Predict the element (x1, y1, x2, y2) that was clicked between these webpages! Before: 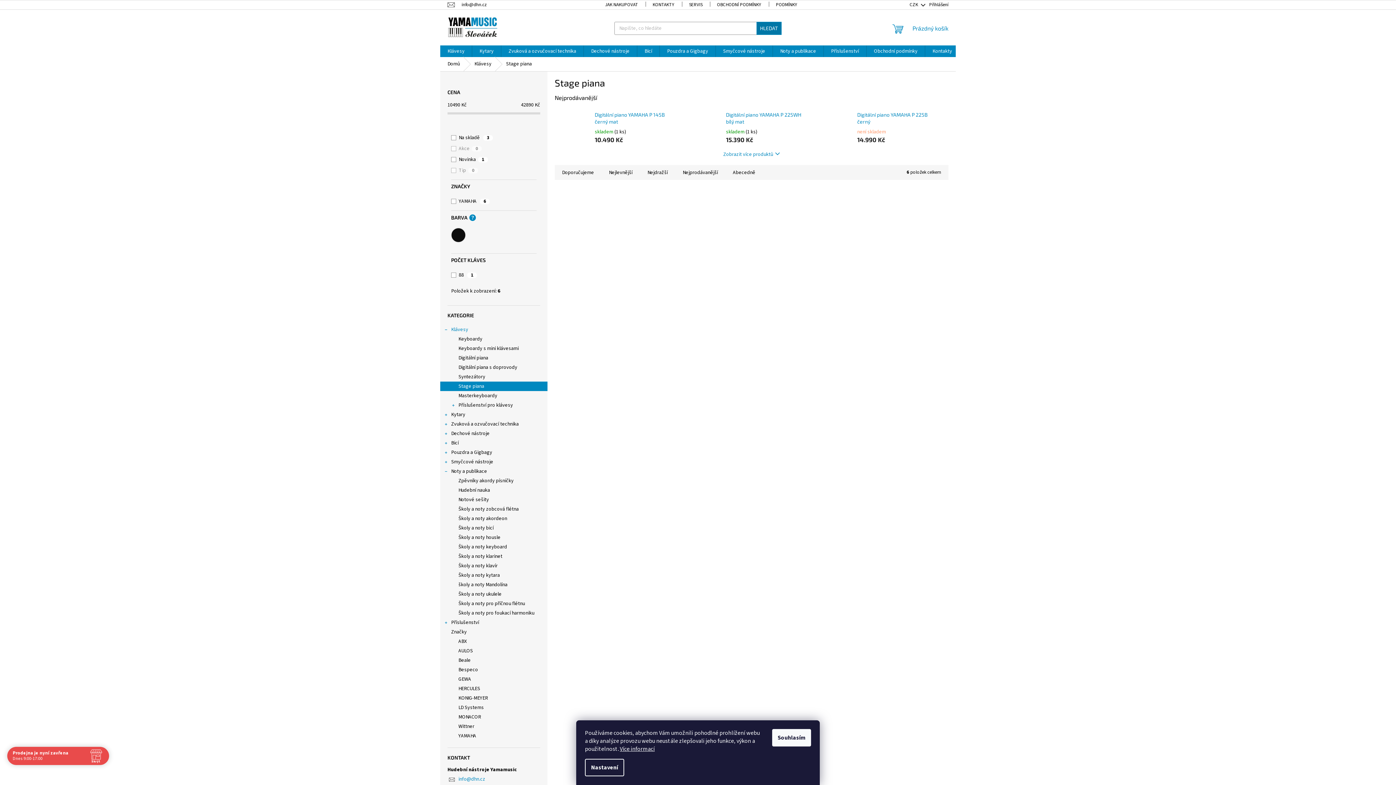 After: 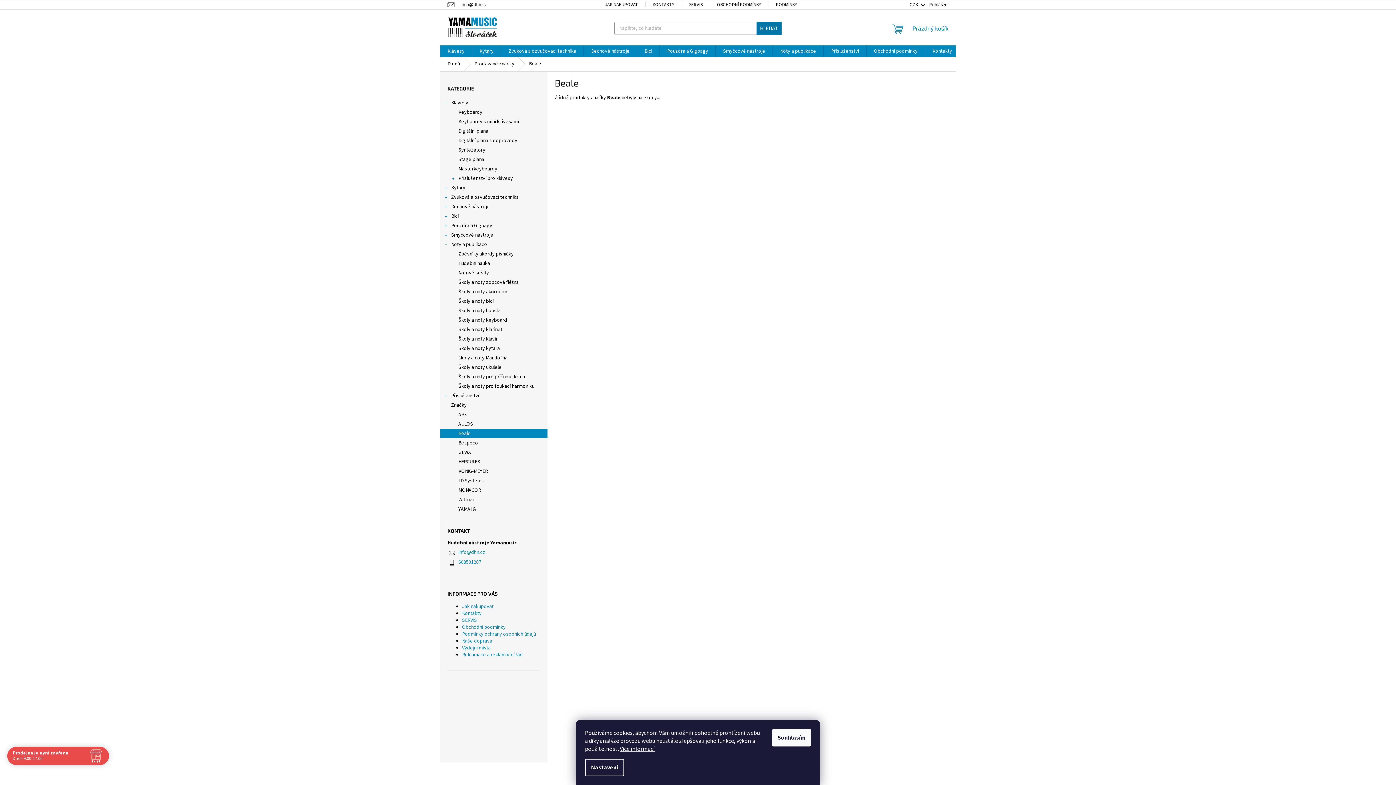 Action: bbox: (440, 656, 547, 665) label: Beale